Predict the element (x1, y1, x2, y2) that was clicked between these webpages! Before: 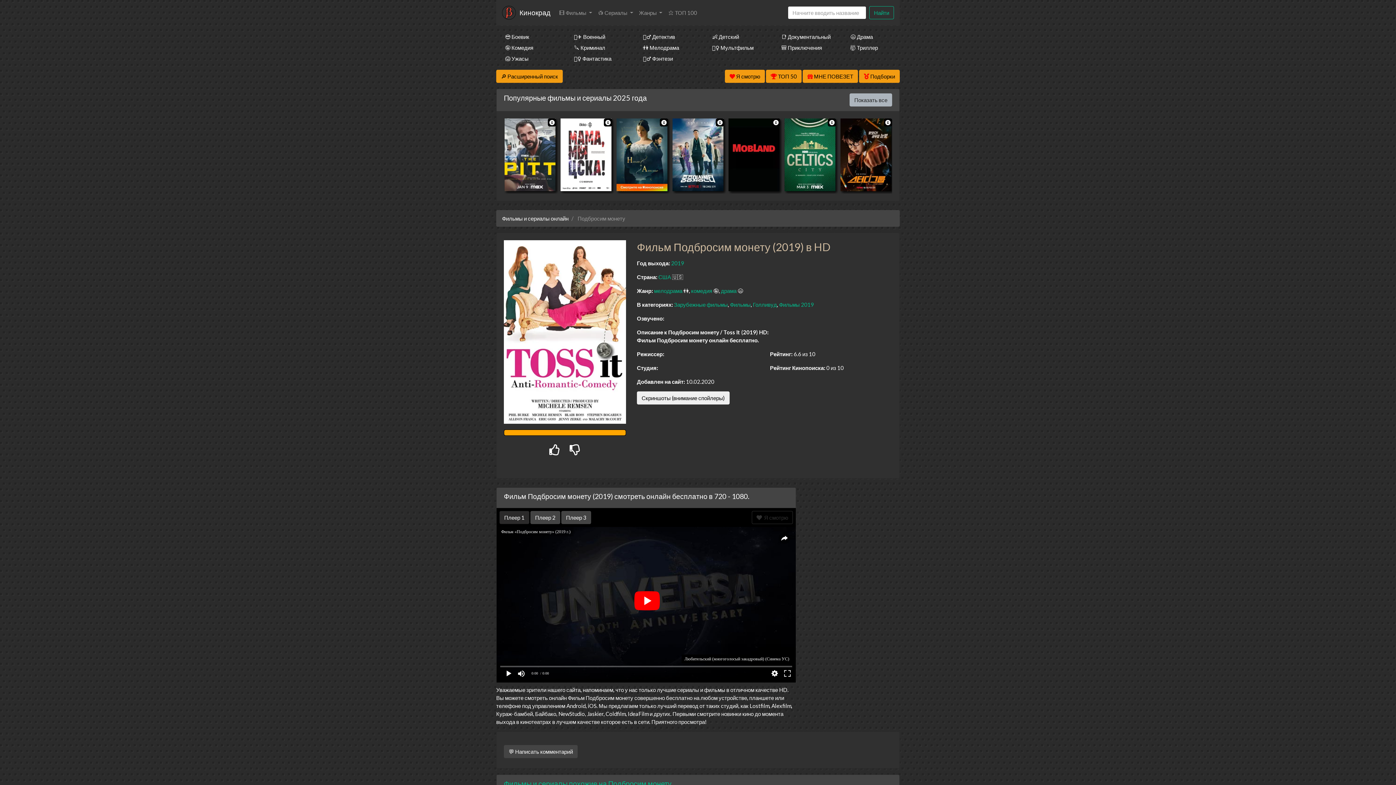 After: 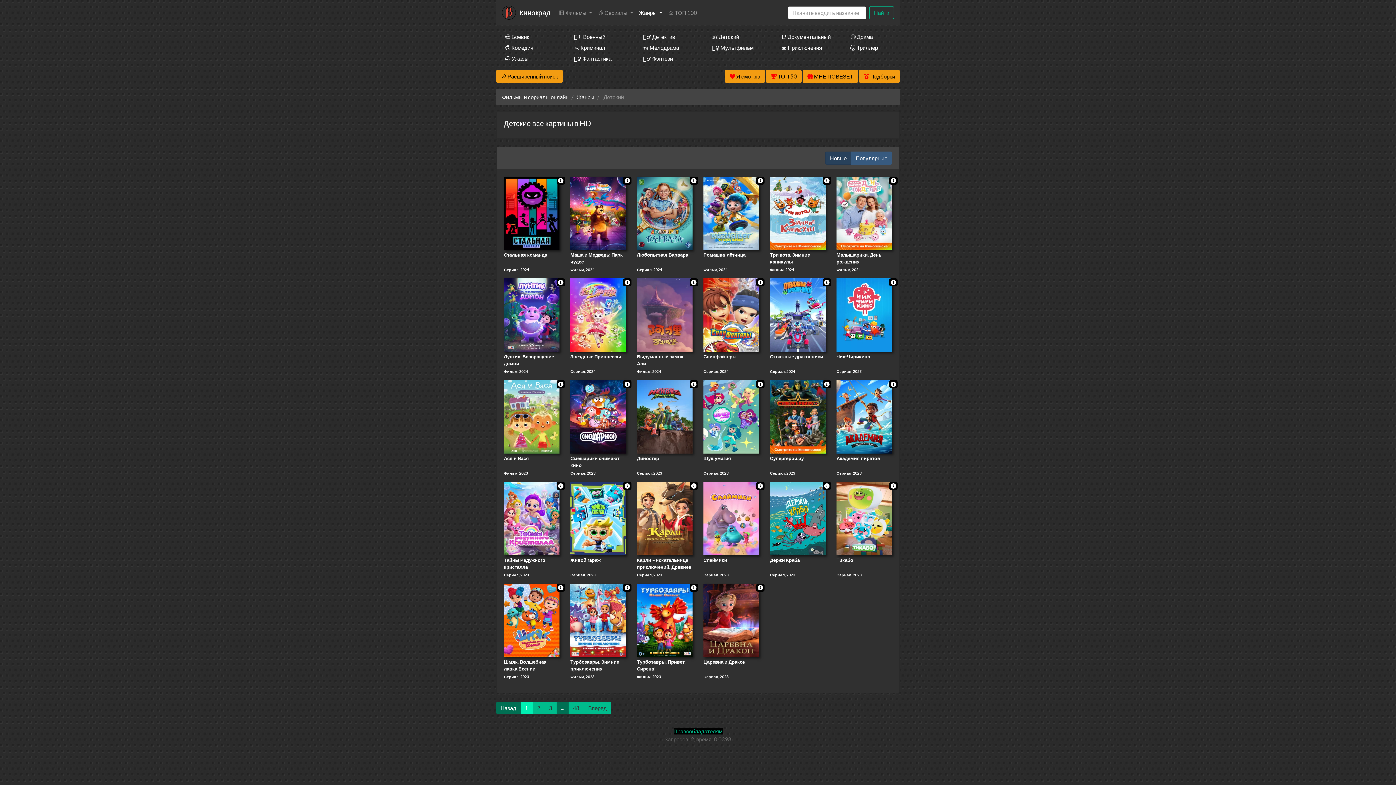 Action: bbox: (703, 31, 761, 42) label: 👶 Детский